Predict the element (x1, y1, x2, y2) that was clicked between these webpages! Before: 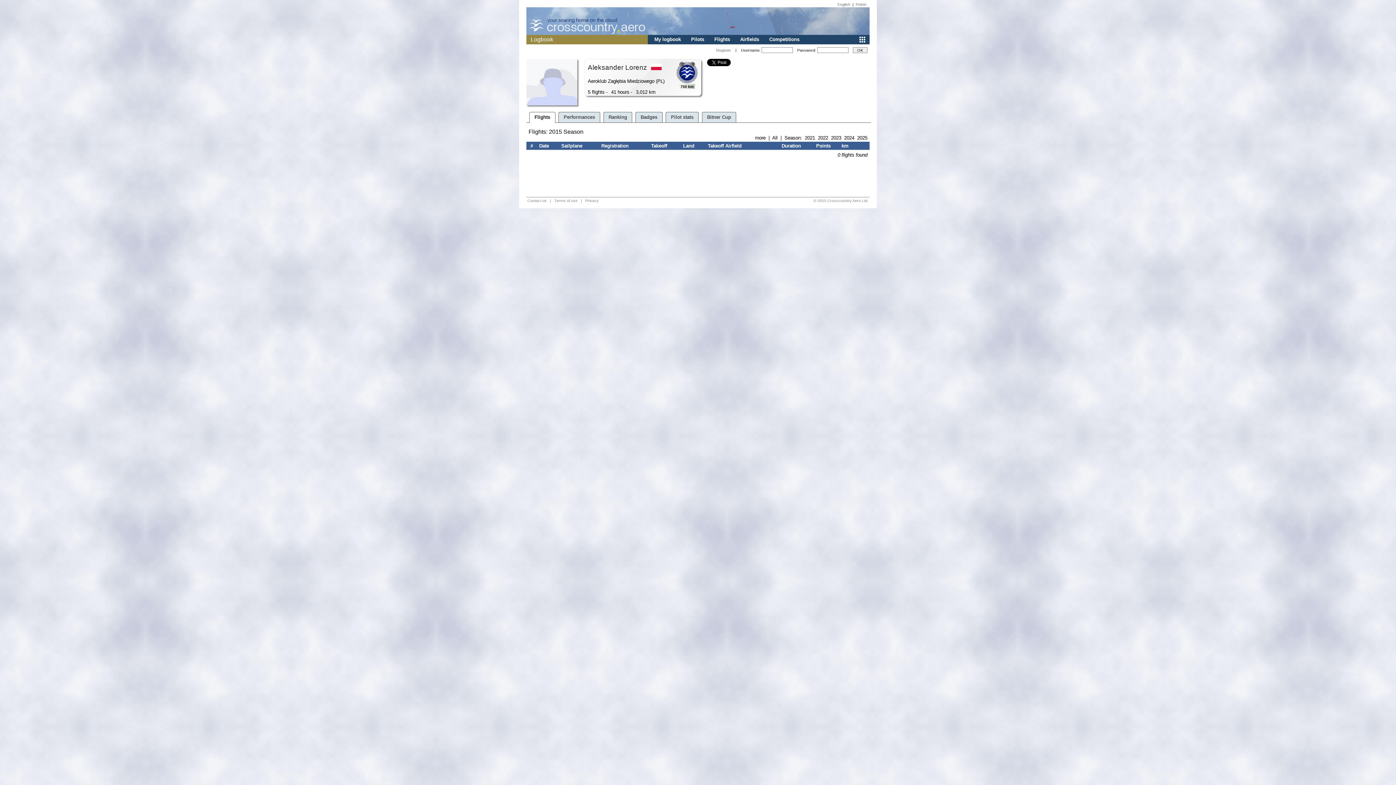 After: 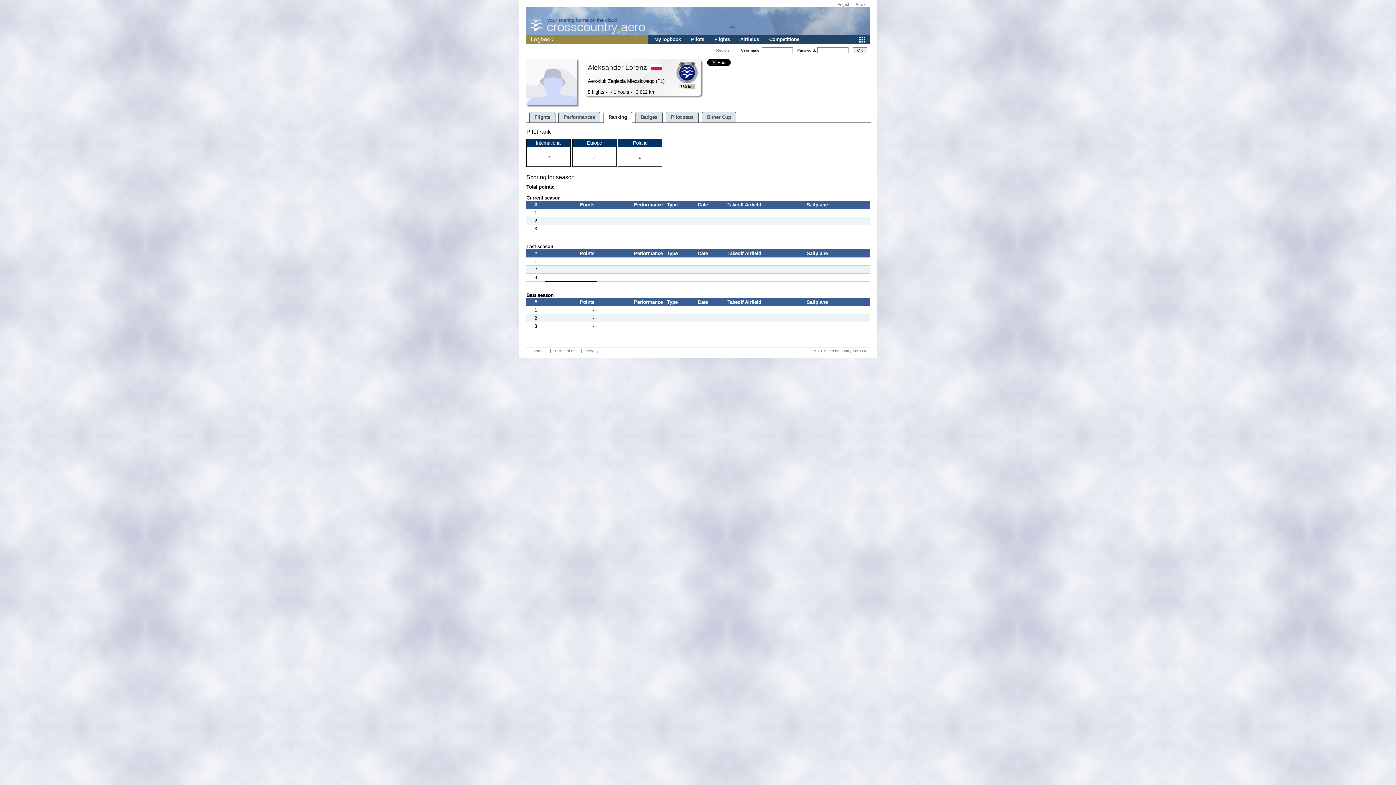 Action: bbox: (603, 112, 632, 122) label: Ranking